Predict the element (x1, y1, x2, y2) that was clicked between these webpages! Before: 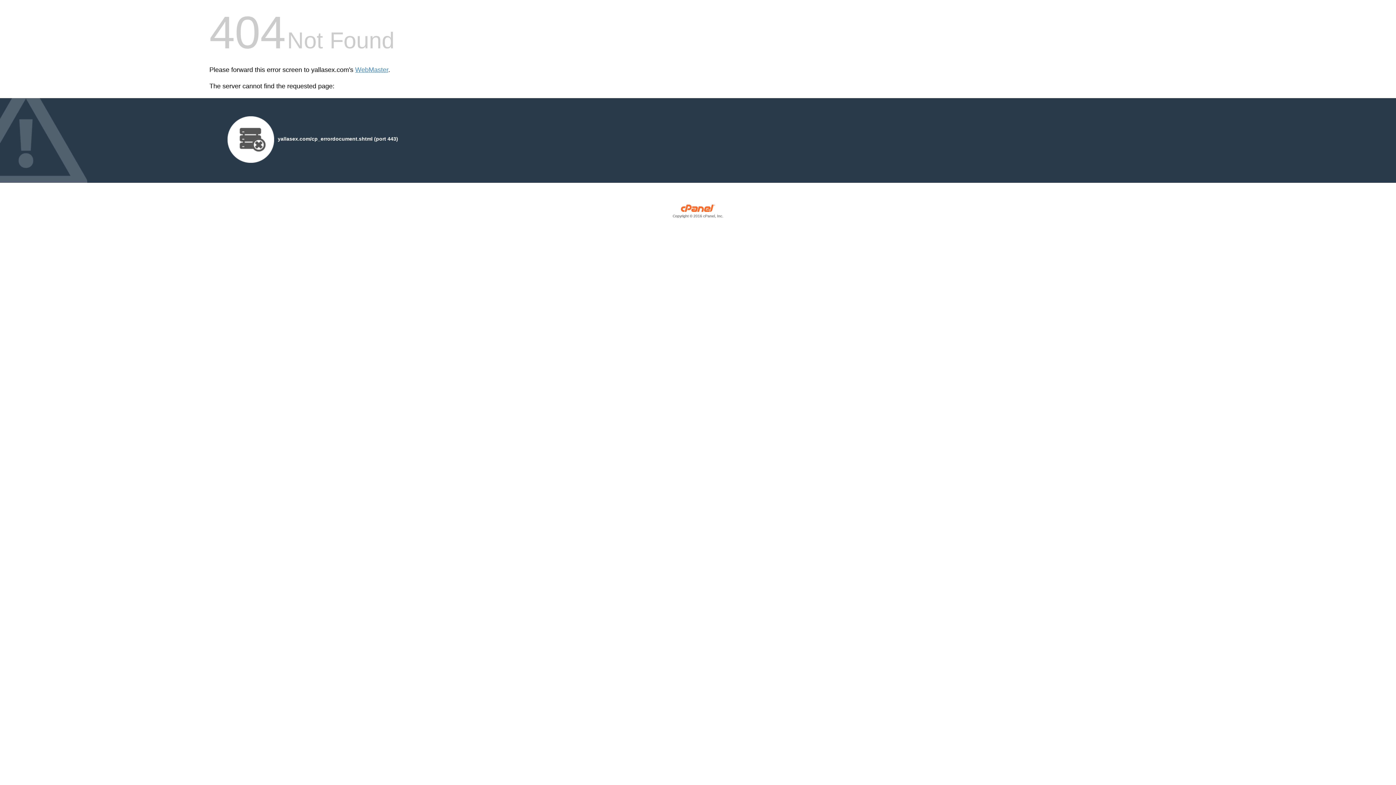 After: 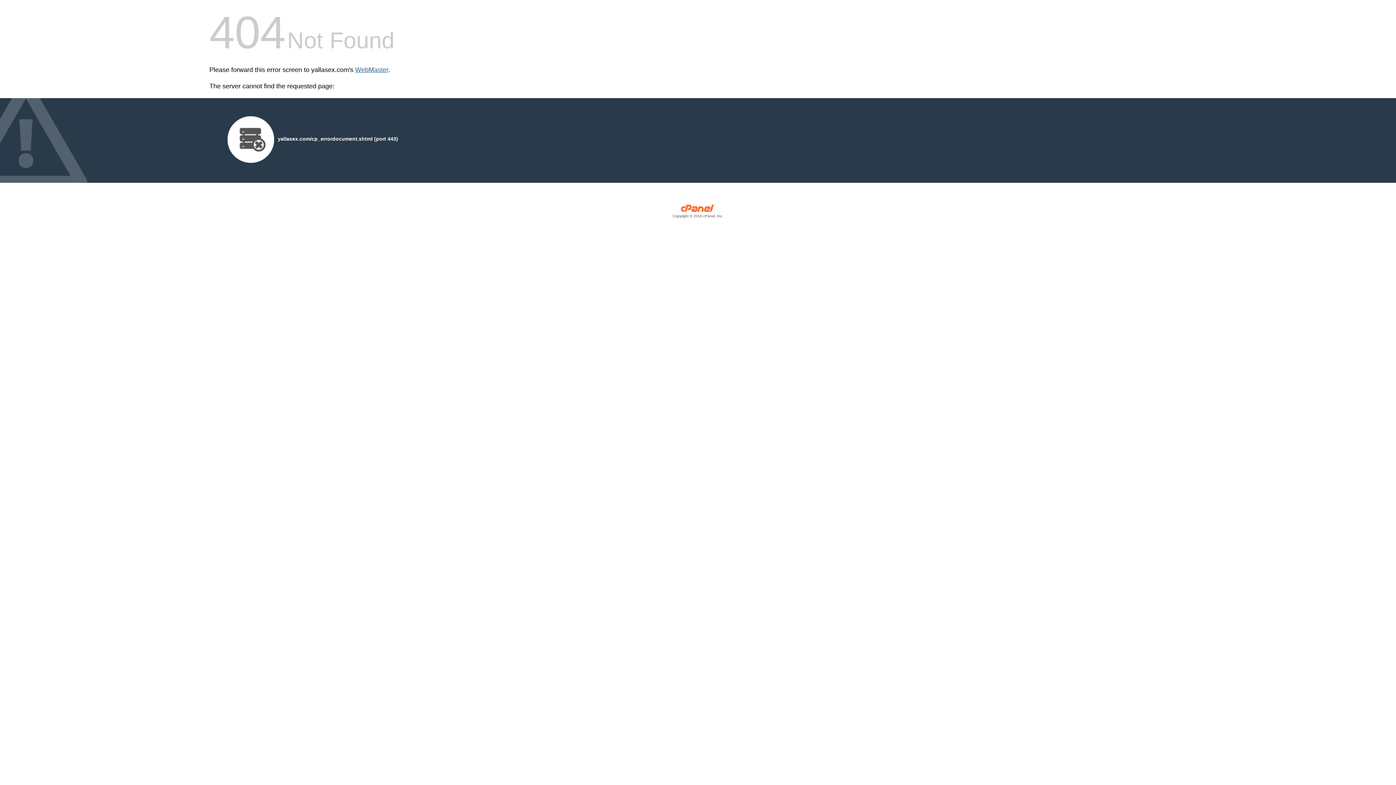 Action: label: WebMaster bbox: (355, 66, 388, 73)